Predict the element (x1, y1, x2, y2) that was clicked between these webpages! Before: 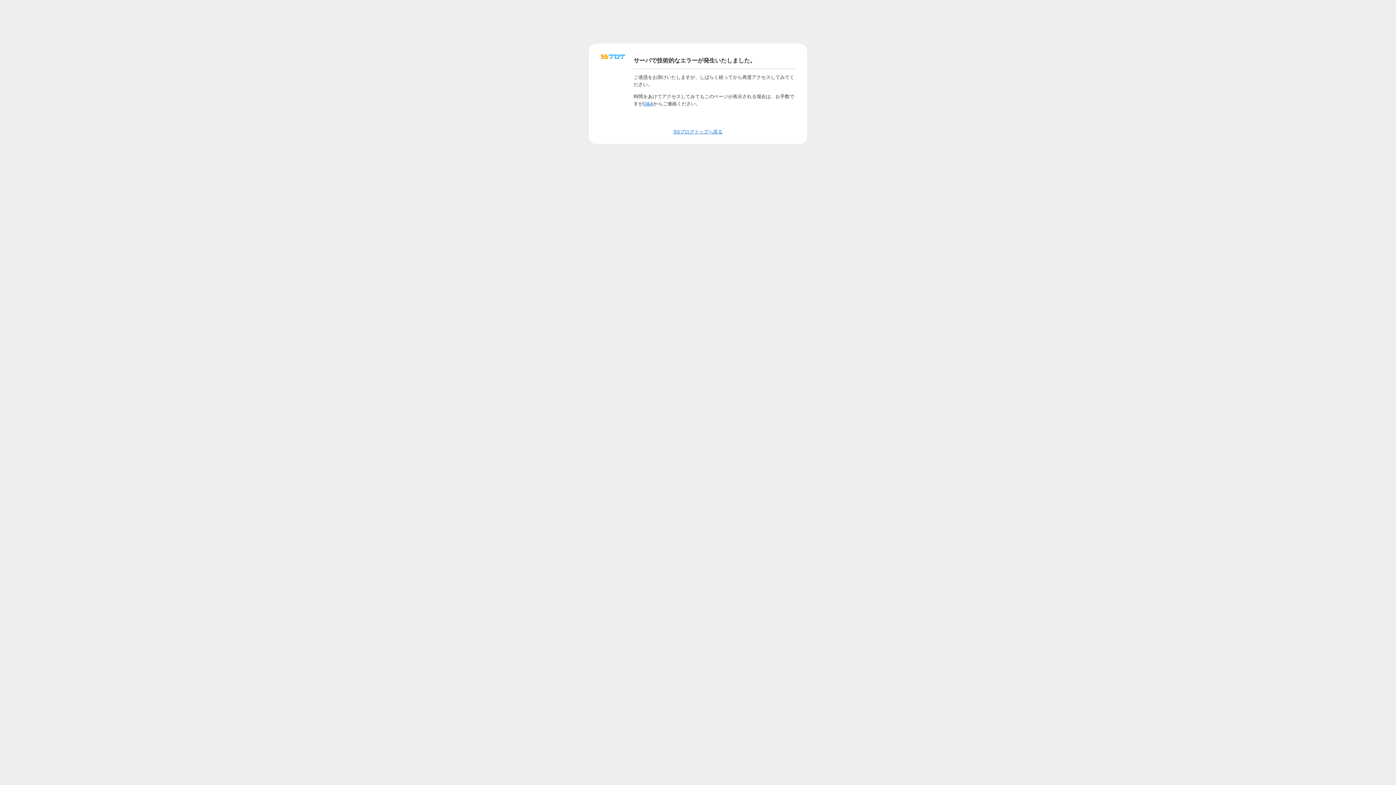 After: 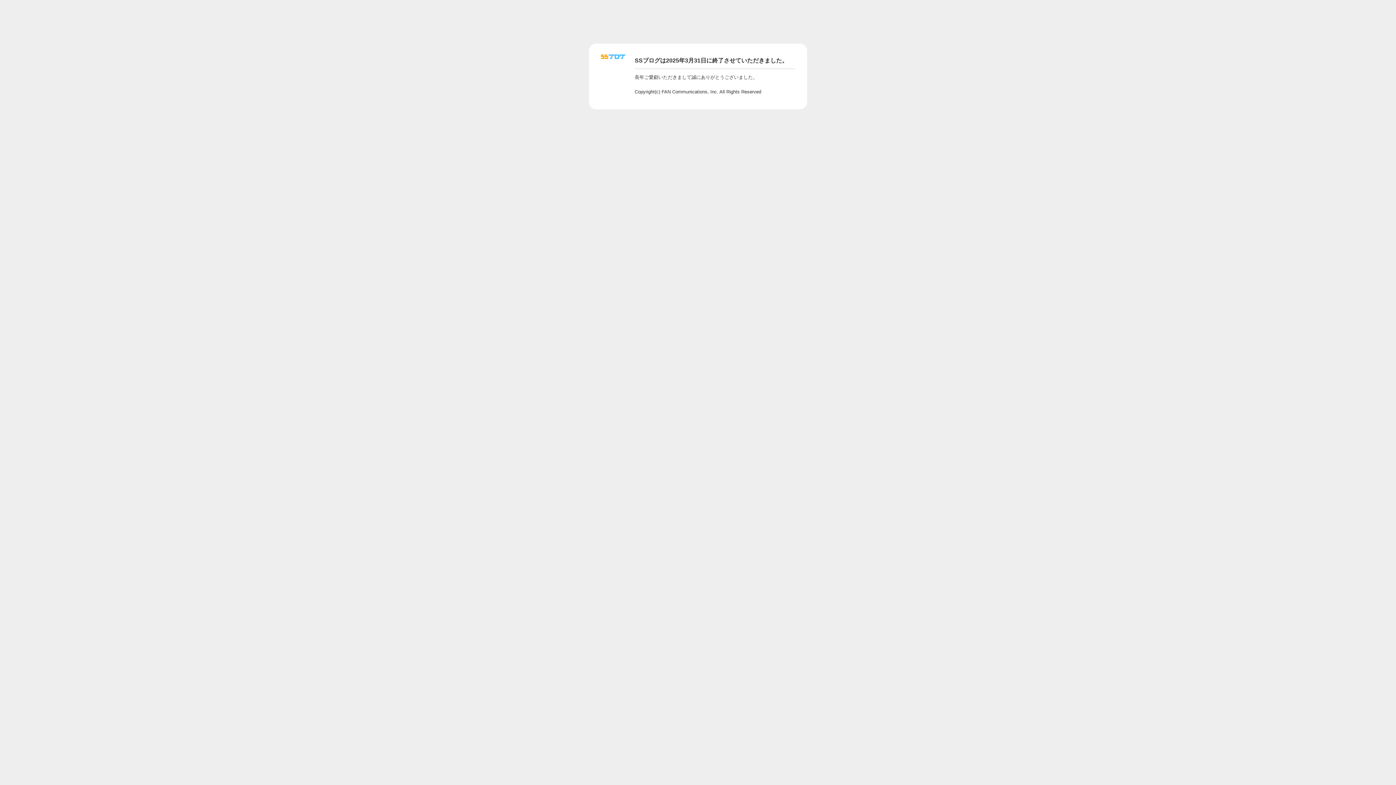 Action: bbox: (601, 56, 625, 62)